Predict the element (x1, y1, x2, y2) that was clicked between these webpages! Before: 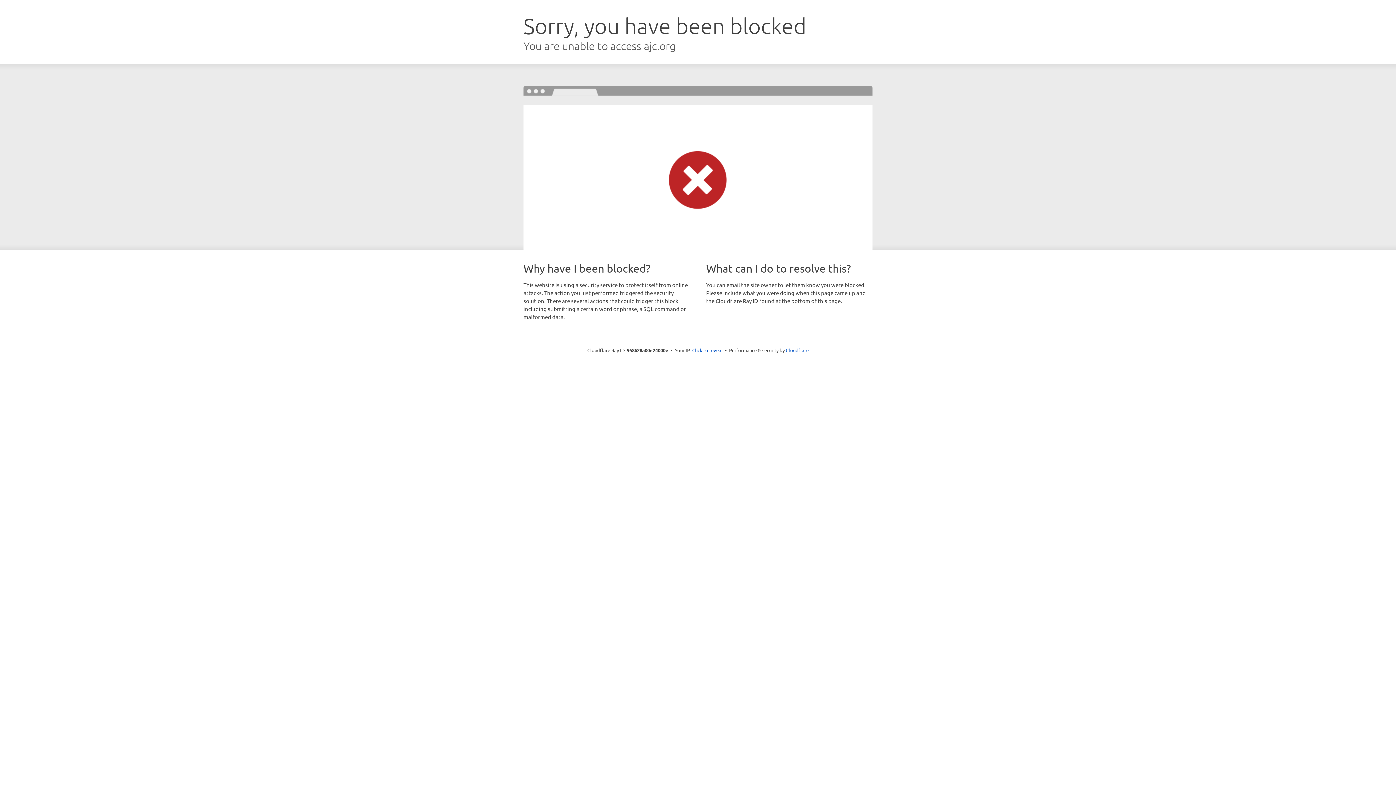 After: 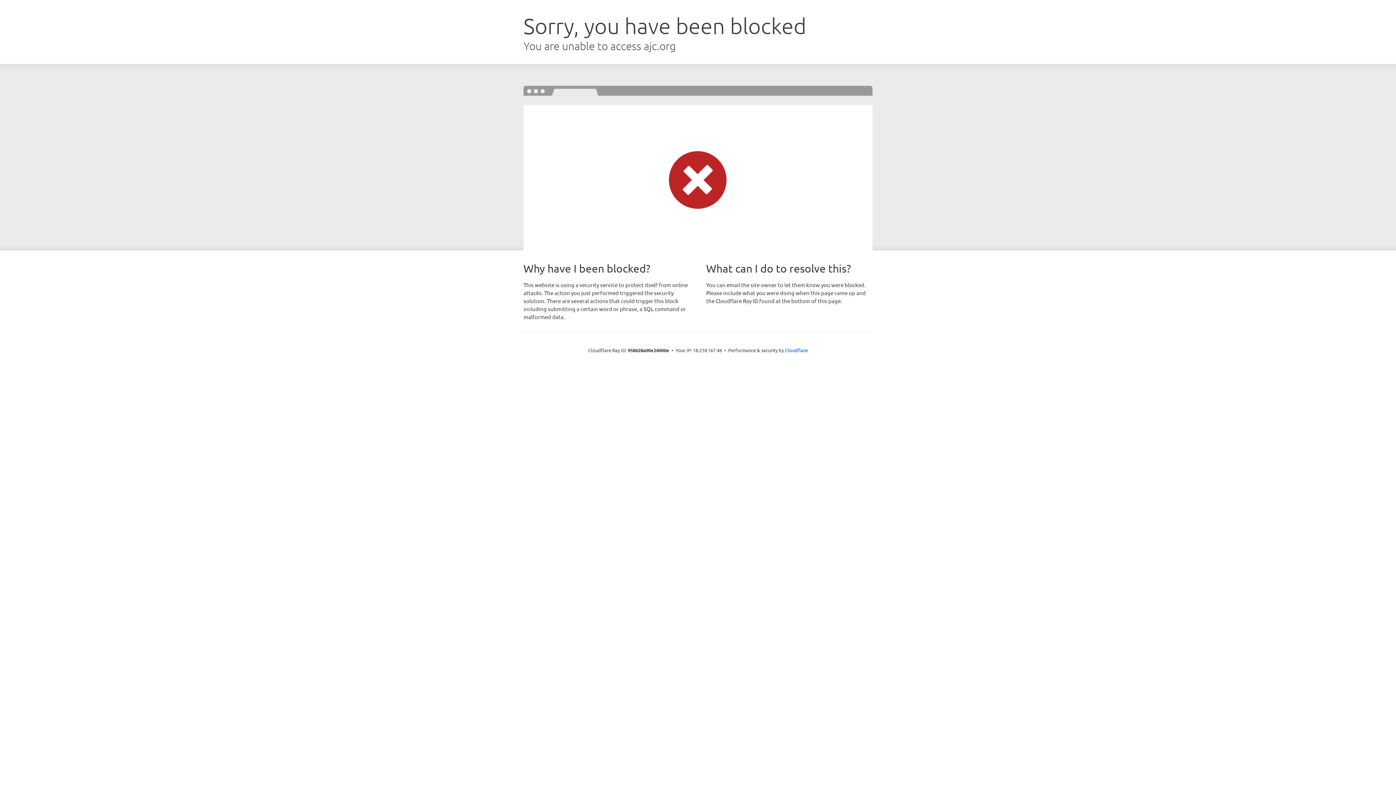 Action: bbox: (692, 346, 722, 353) label: Click to reveal